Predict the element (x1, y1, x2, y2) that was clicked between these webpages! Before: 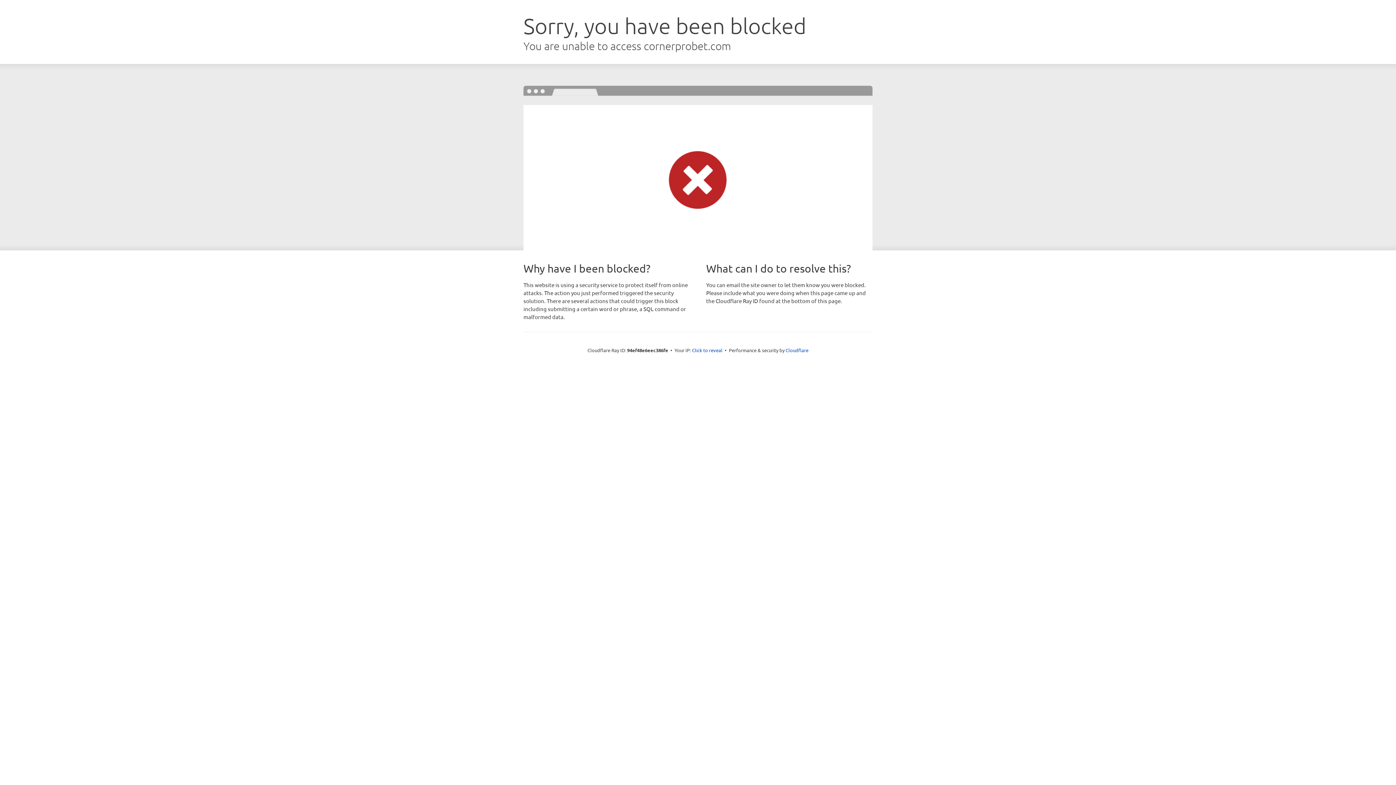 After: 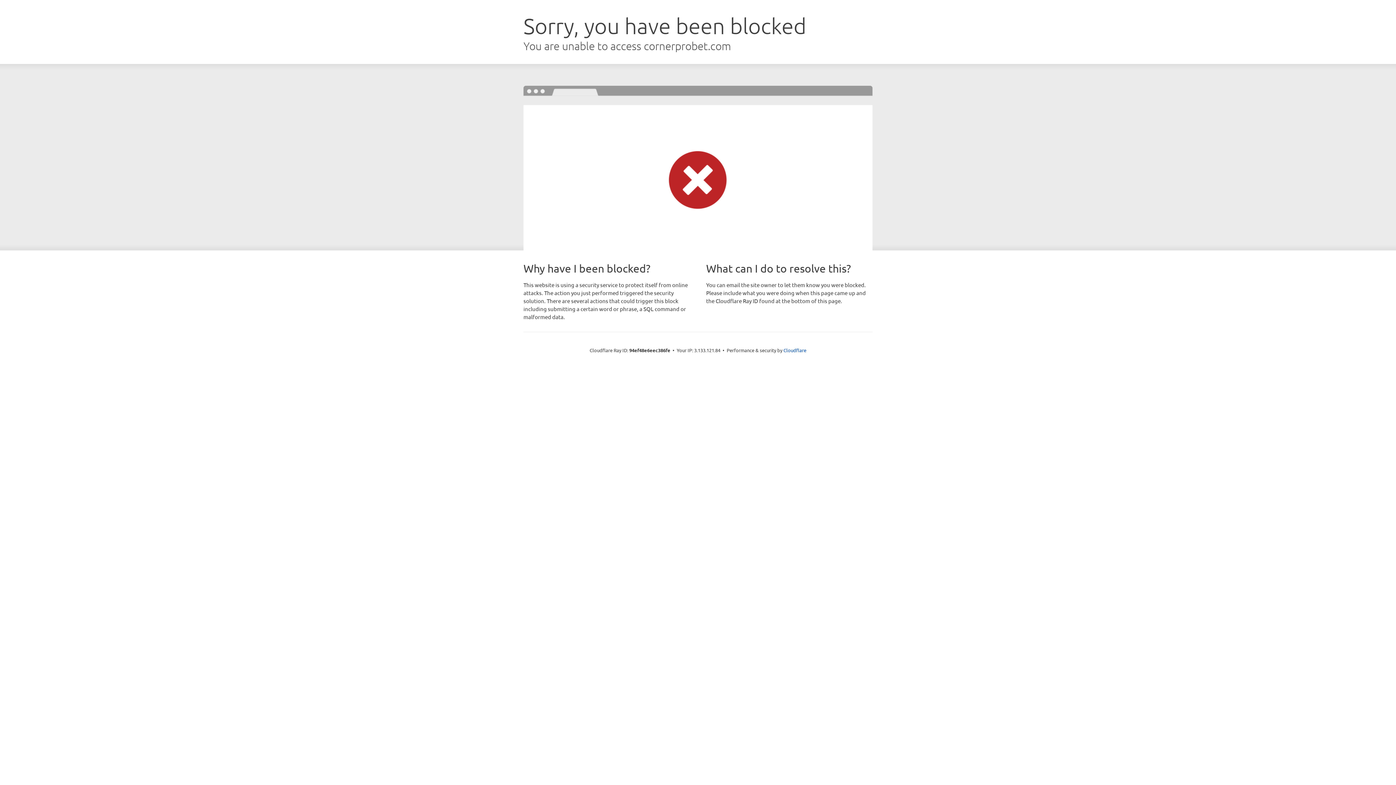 Action: bbox: (692, 346, 722, 353) label: Click to reveal